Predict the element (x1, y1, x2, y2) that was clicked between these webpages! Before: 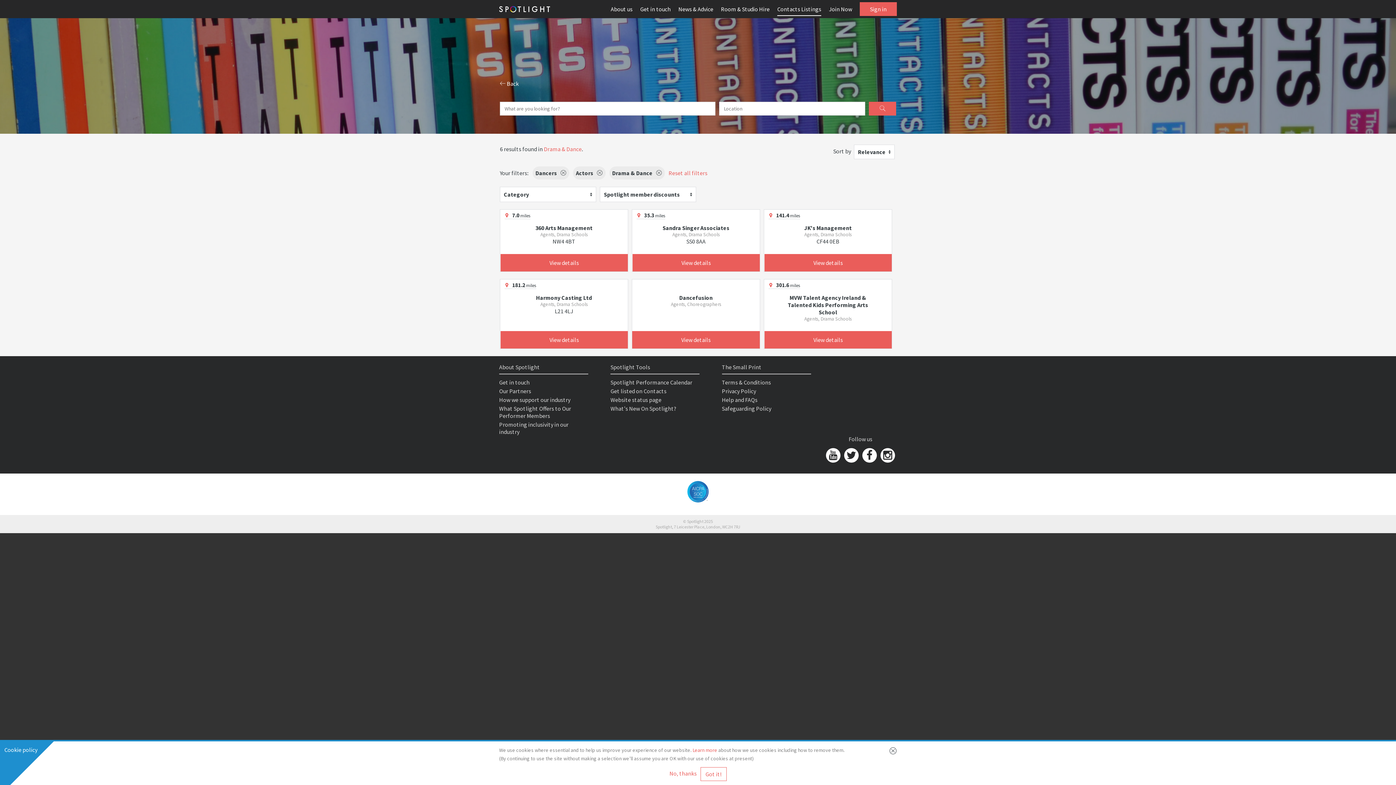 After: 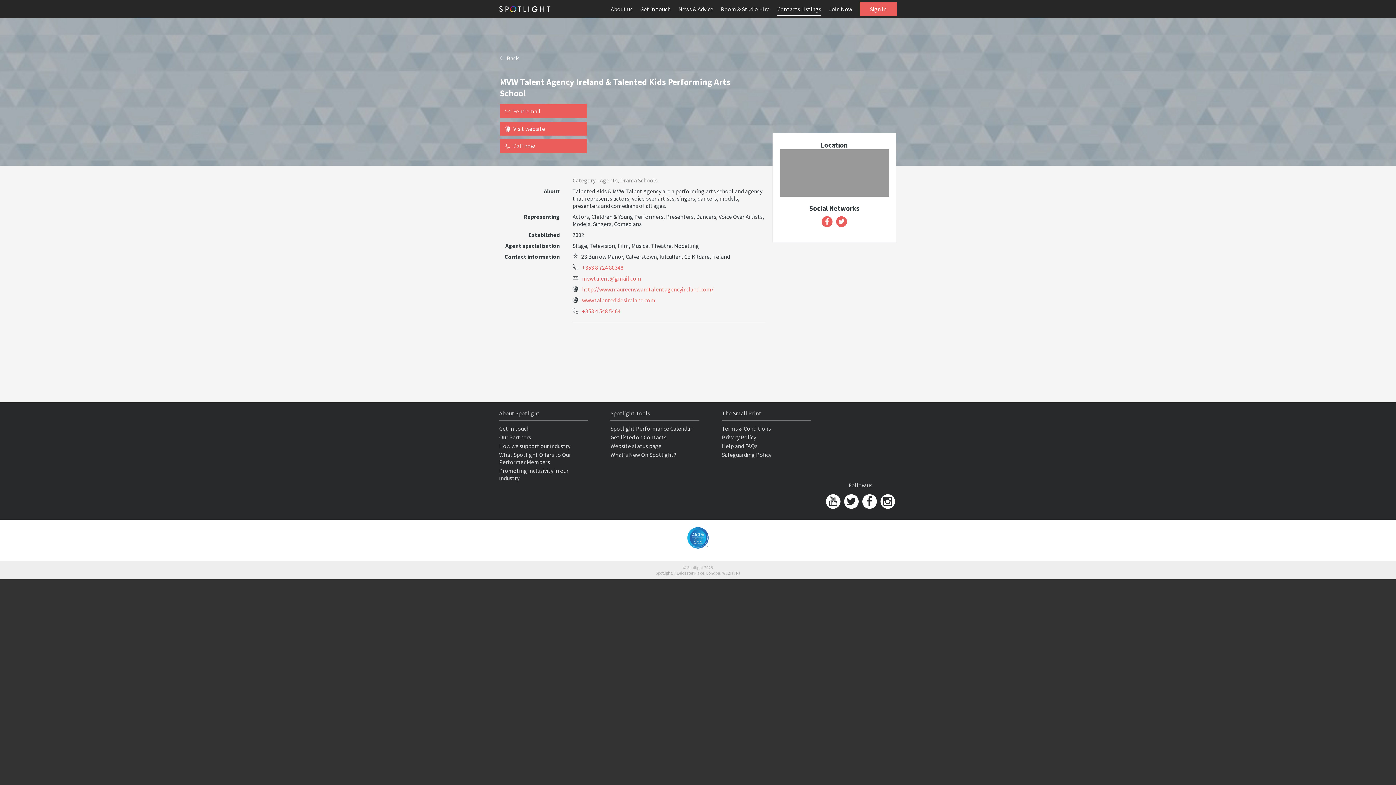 Action: label: View details bbox: (764, 331, 892, 348)